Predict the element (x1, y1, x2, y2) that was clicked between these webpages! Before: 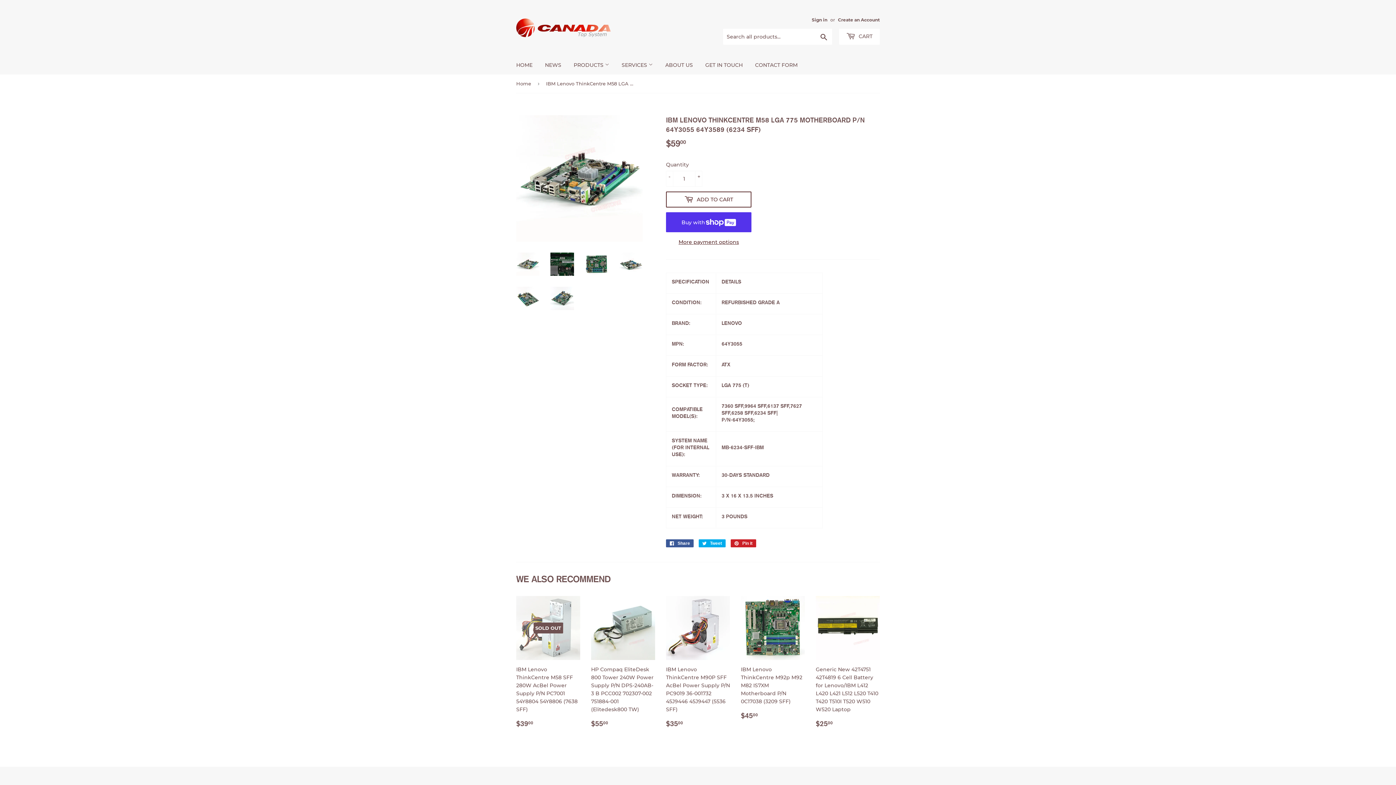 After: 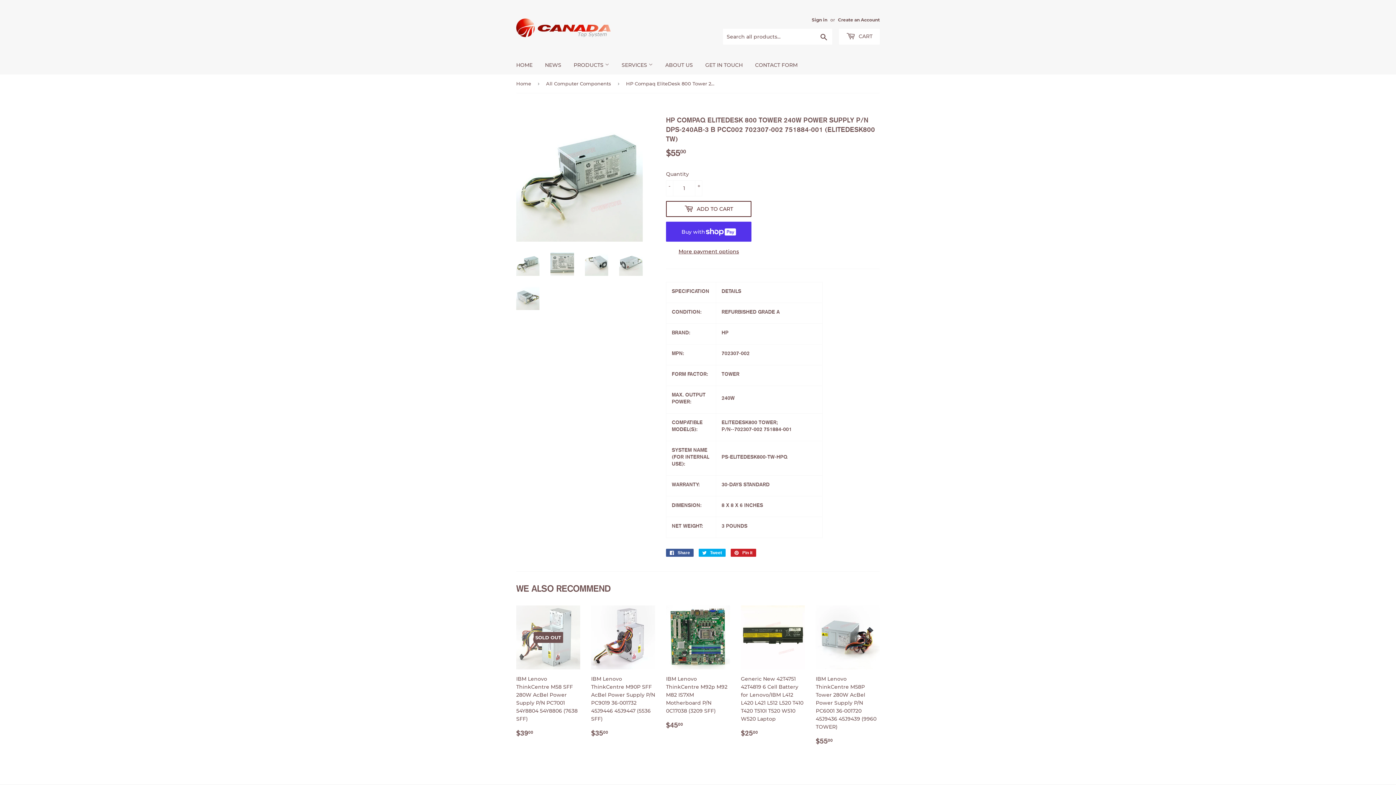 Action: label: HP Compaq EliteDesk 800 Tower 240W Power Supply P/N DPS-240AB-3 B PCC002 702307-002 751884-001 (Elitedesk800 TW)

REGULAR PRICE
$5500
$55.00 bbox: (591, 596, 655, 734)